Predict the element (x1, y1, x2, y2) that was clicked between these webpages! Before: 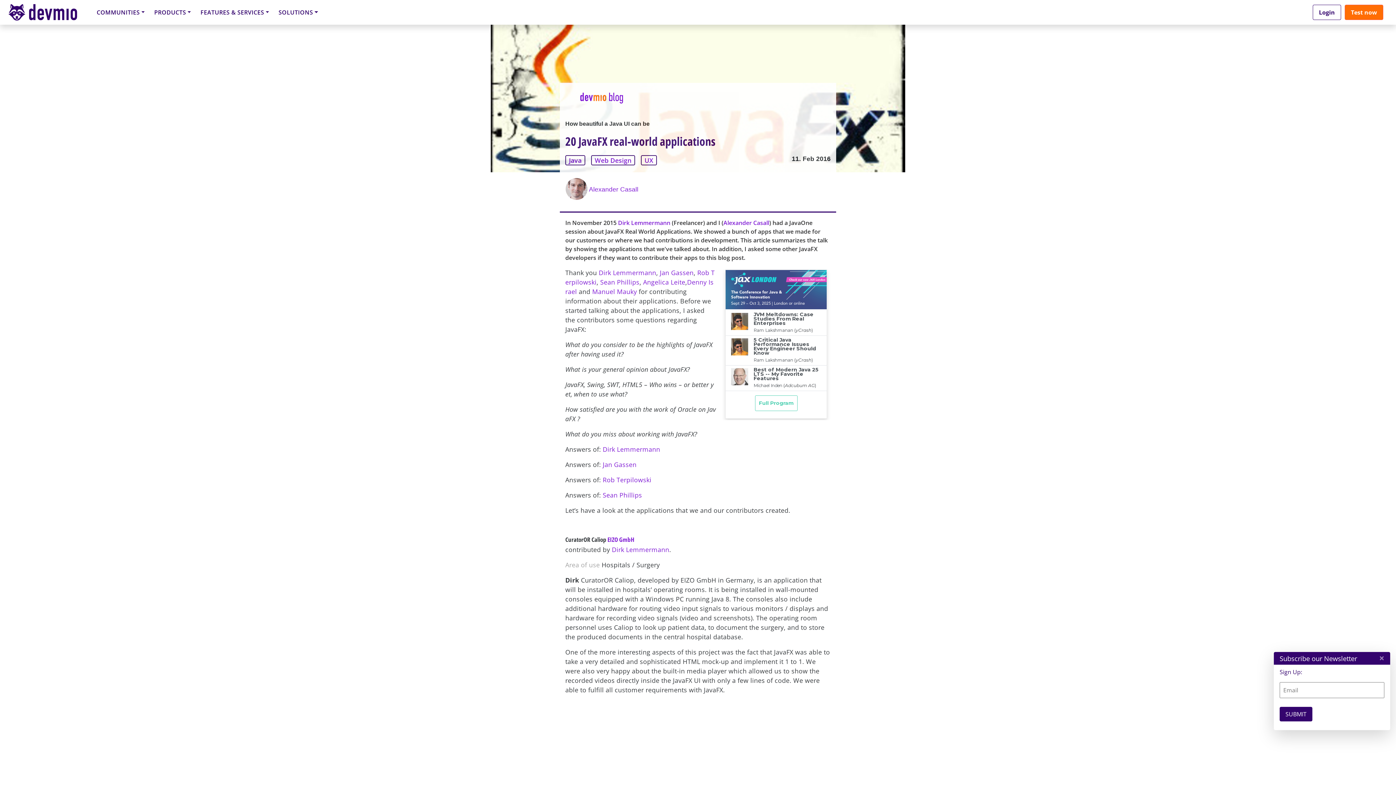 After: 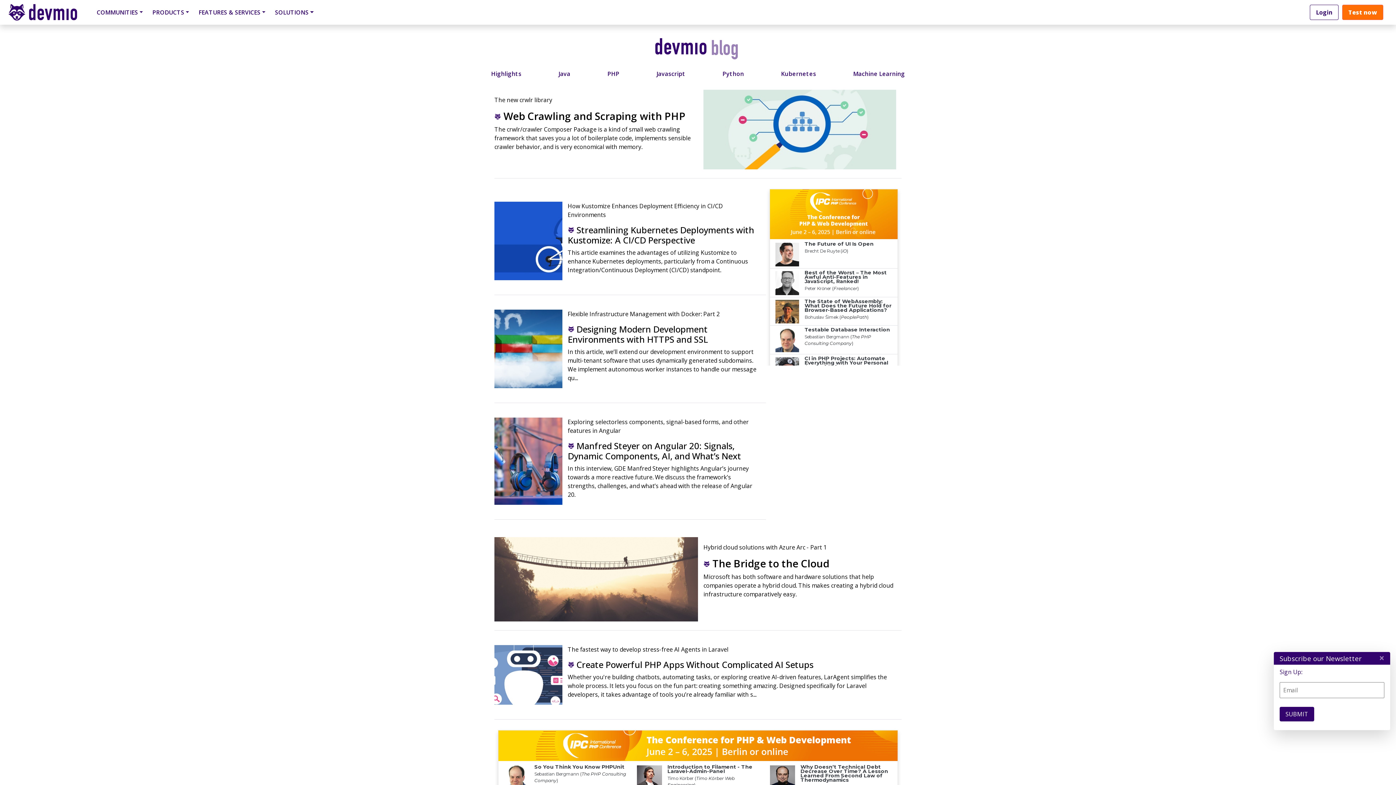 Action: bbox: (565, 128, 638, 157)